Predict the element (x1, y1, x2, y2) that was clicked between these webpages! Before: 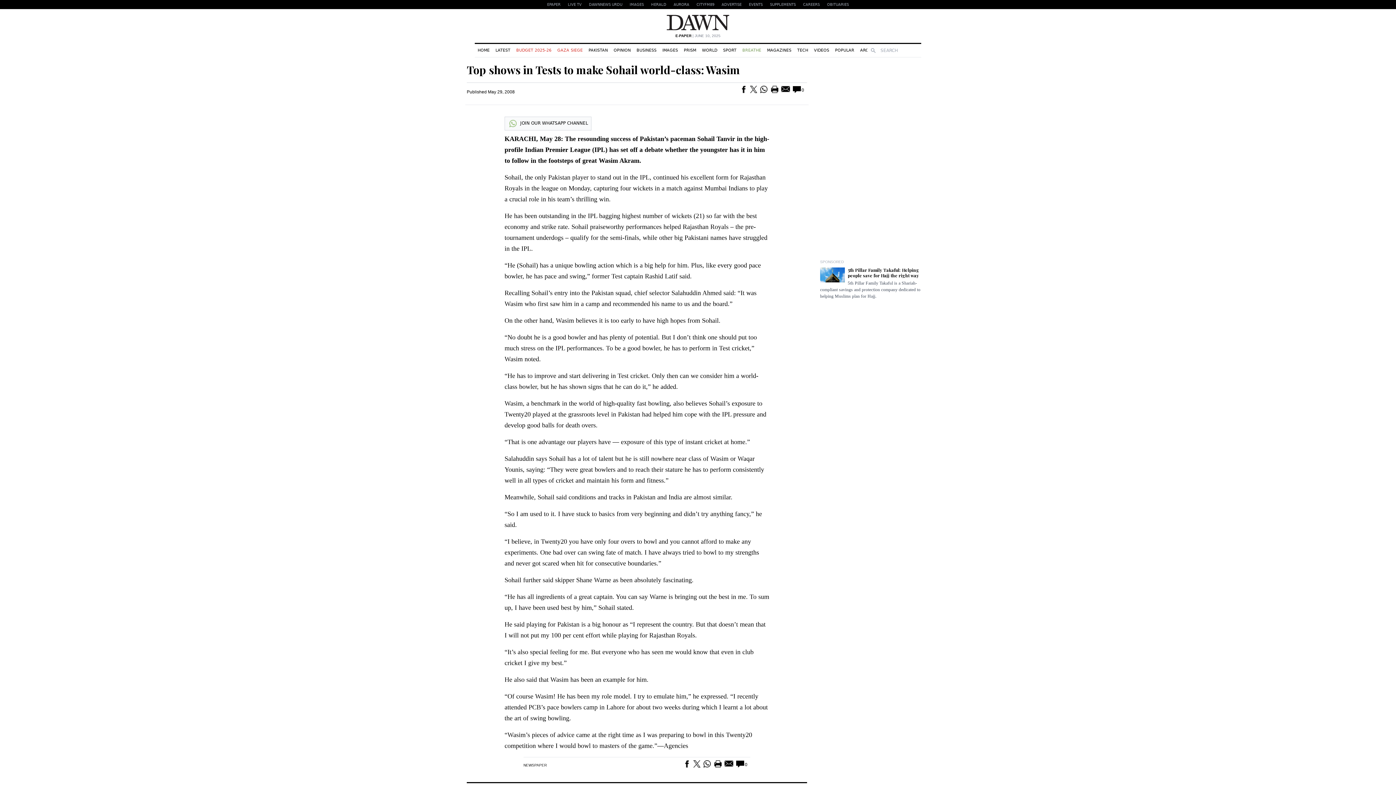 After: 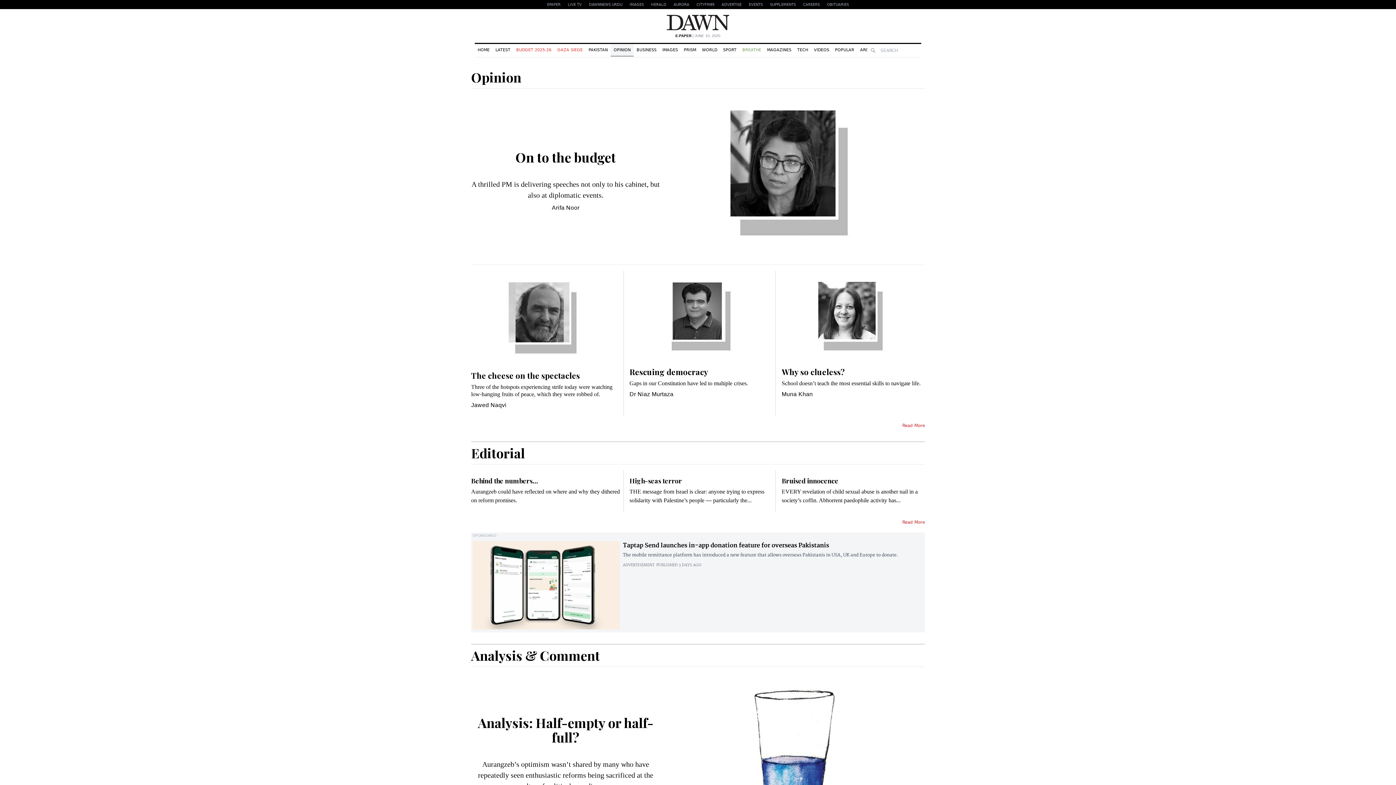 Action: label: OPINION bbox: (610, 44, 633, 56)